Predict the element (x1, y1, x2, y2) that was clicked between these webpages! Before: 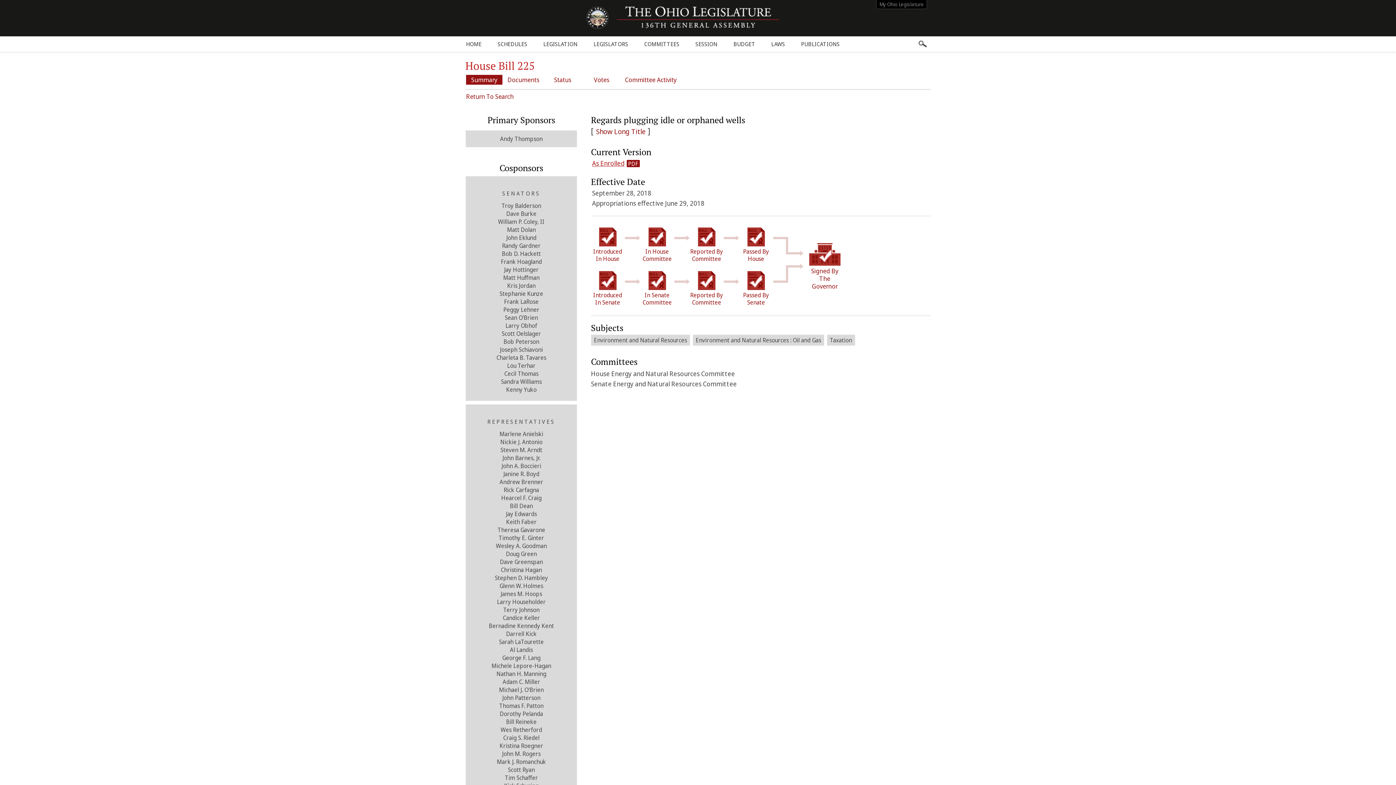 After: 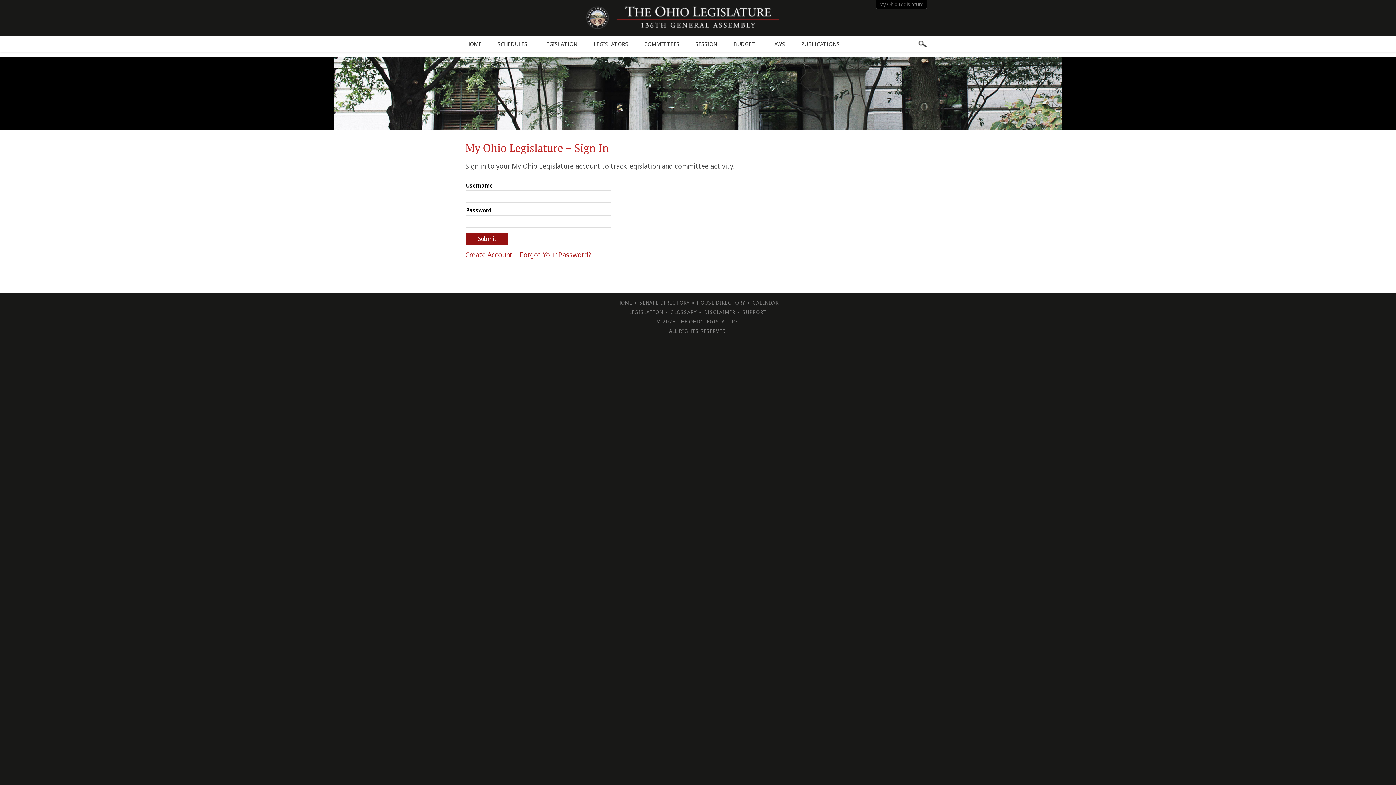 Action: label: My Ohio Legislature bbox: (879, 0, 924, 7)